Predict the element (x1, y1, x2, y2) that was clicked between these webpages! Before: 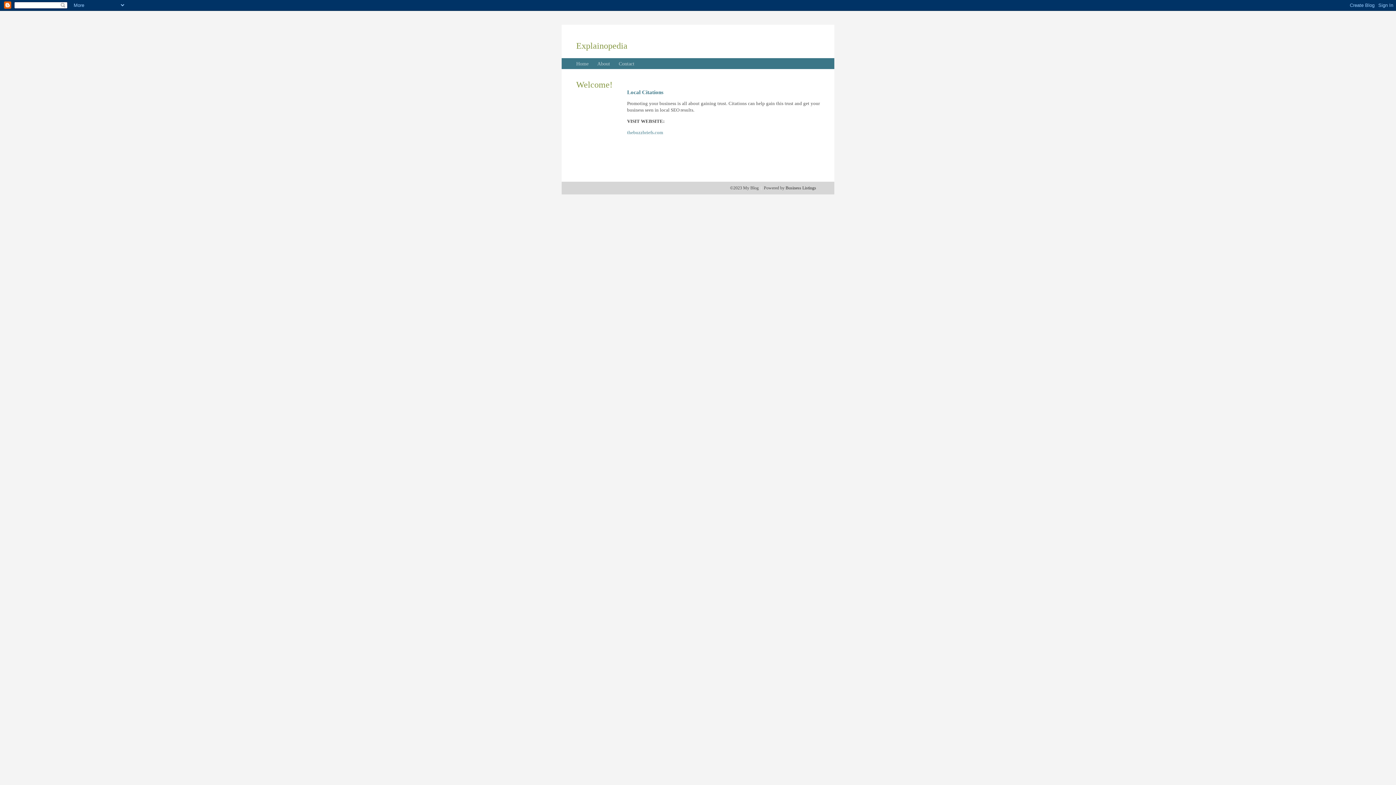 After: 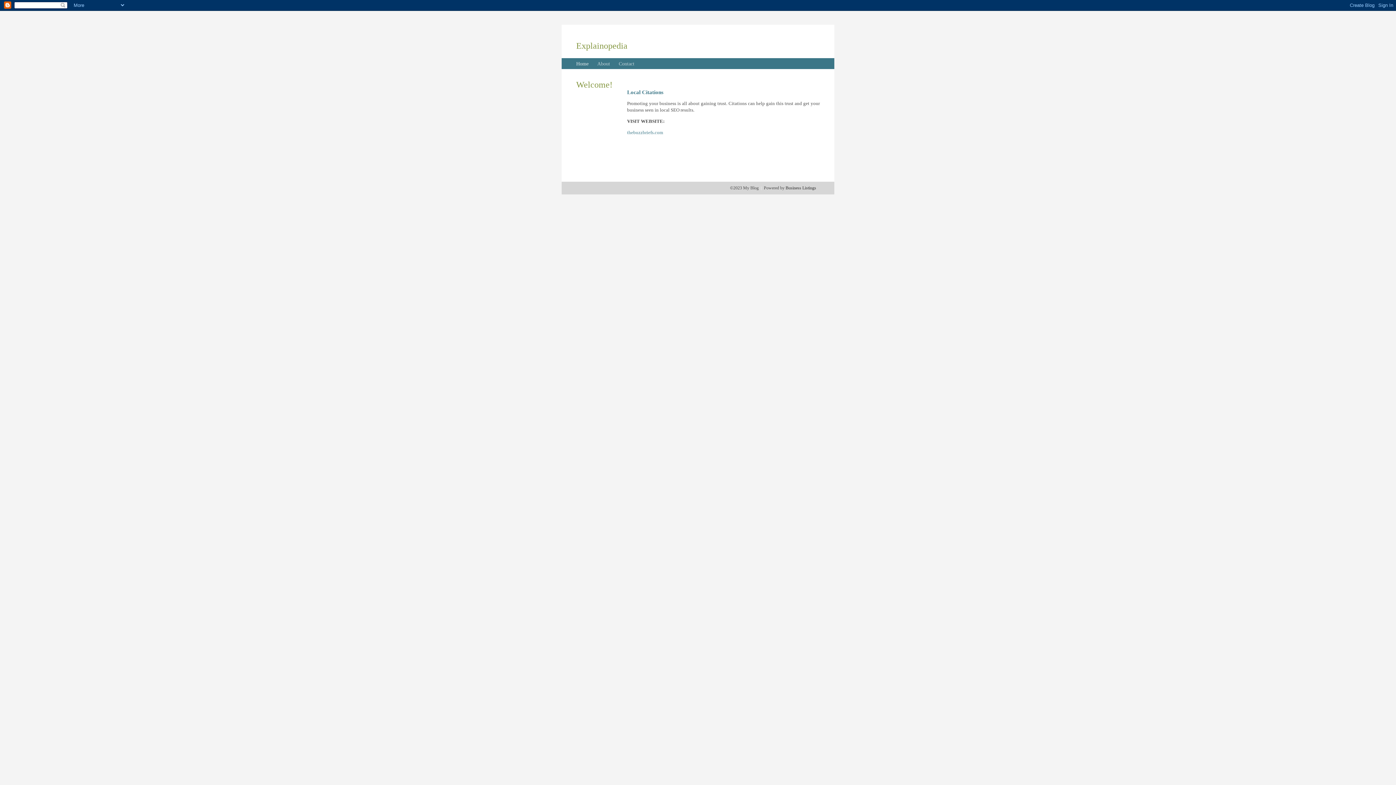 Action: label: Home bbox: (576, 61, 588, 66)